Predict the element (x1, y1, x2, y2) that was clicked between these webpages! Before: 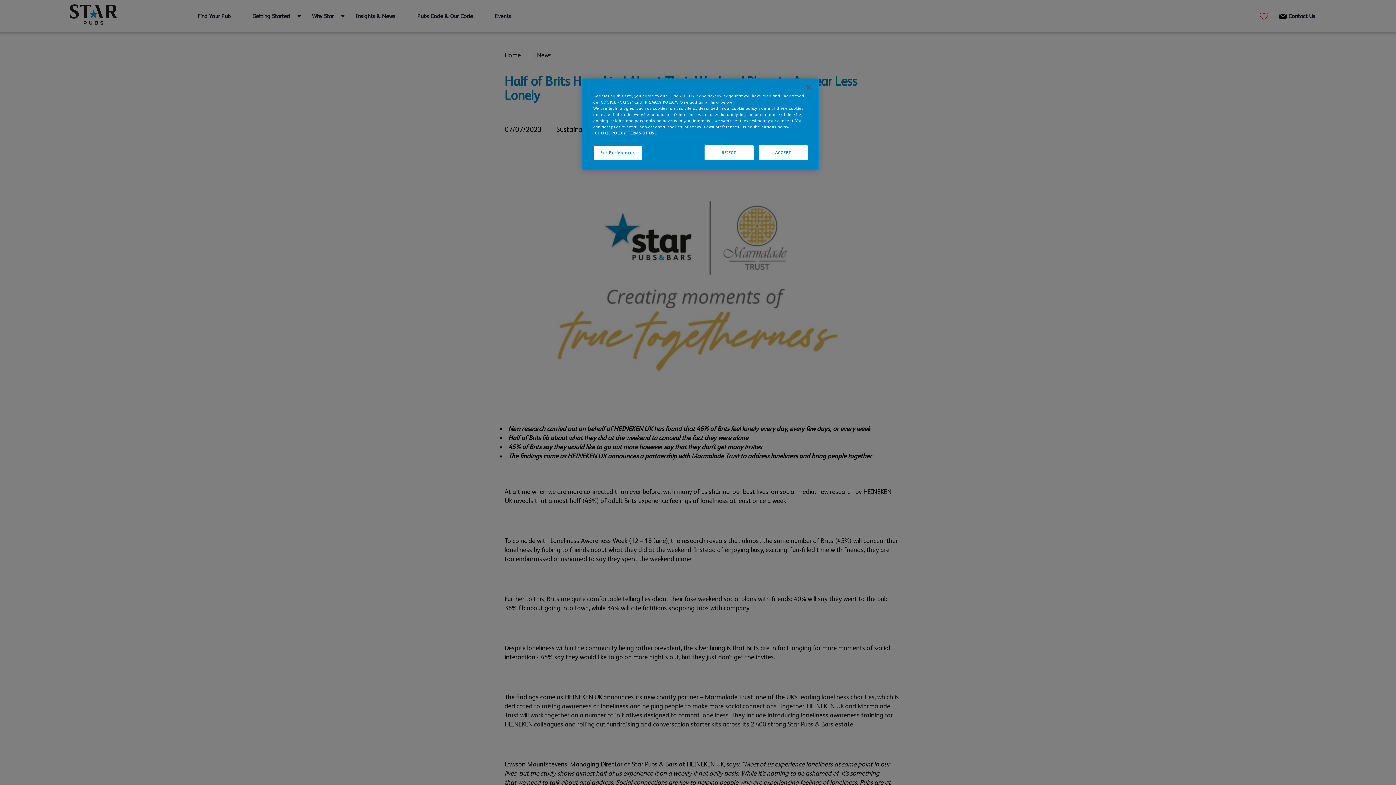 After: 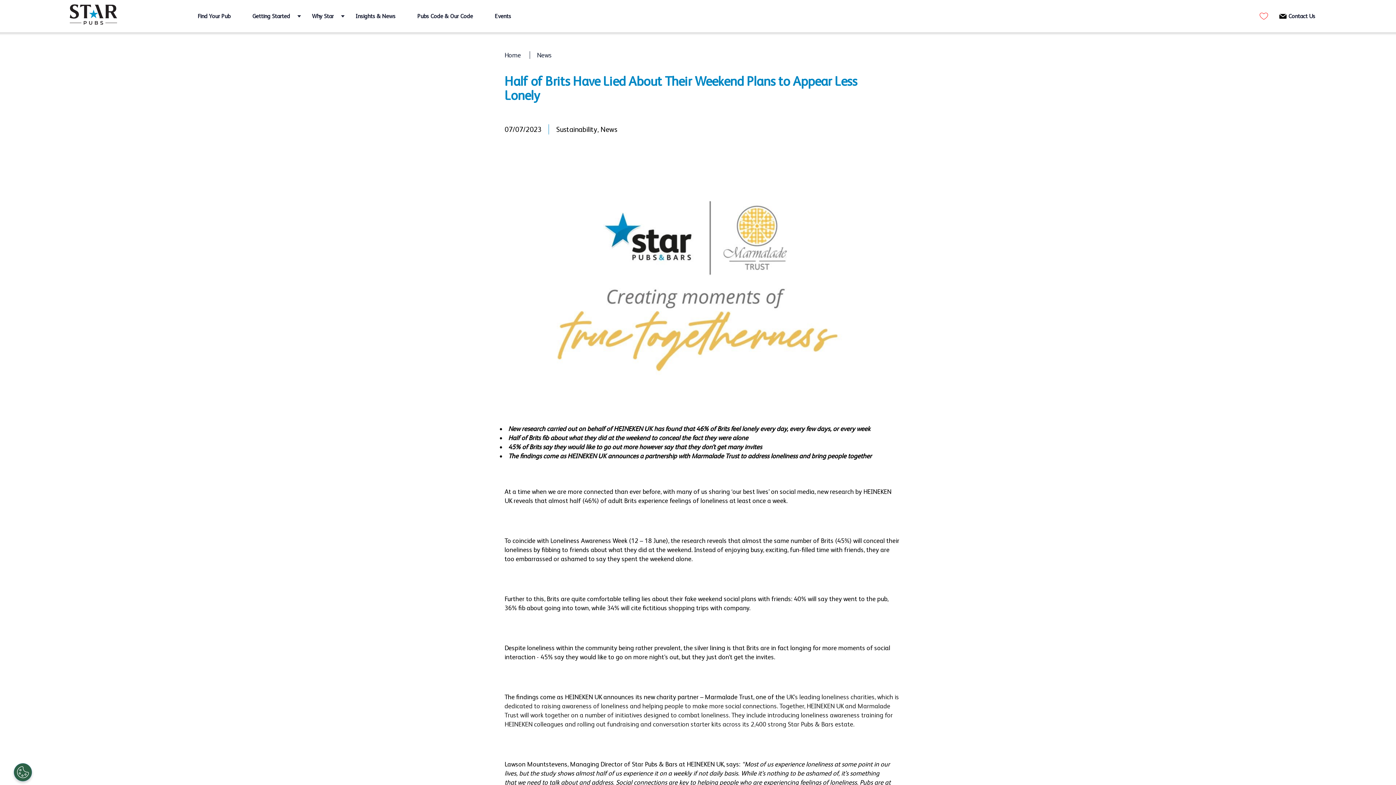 Action: label: Close bbox: (800, 79, 816, 95)